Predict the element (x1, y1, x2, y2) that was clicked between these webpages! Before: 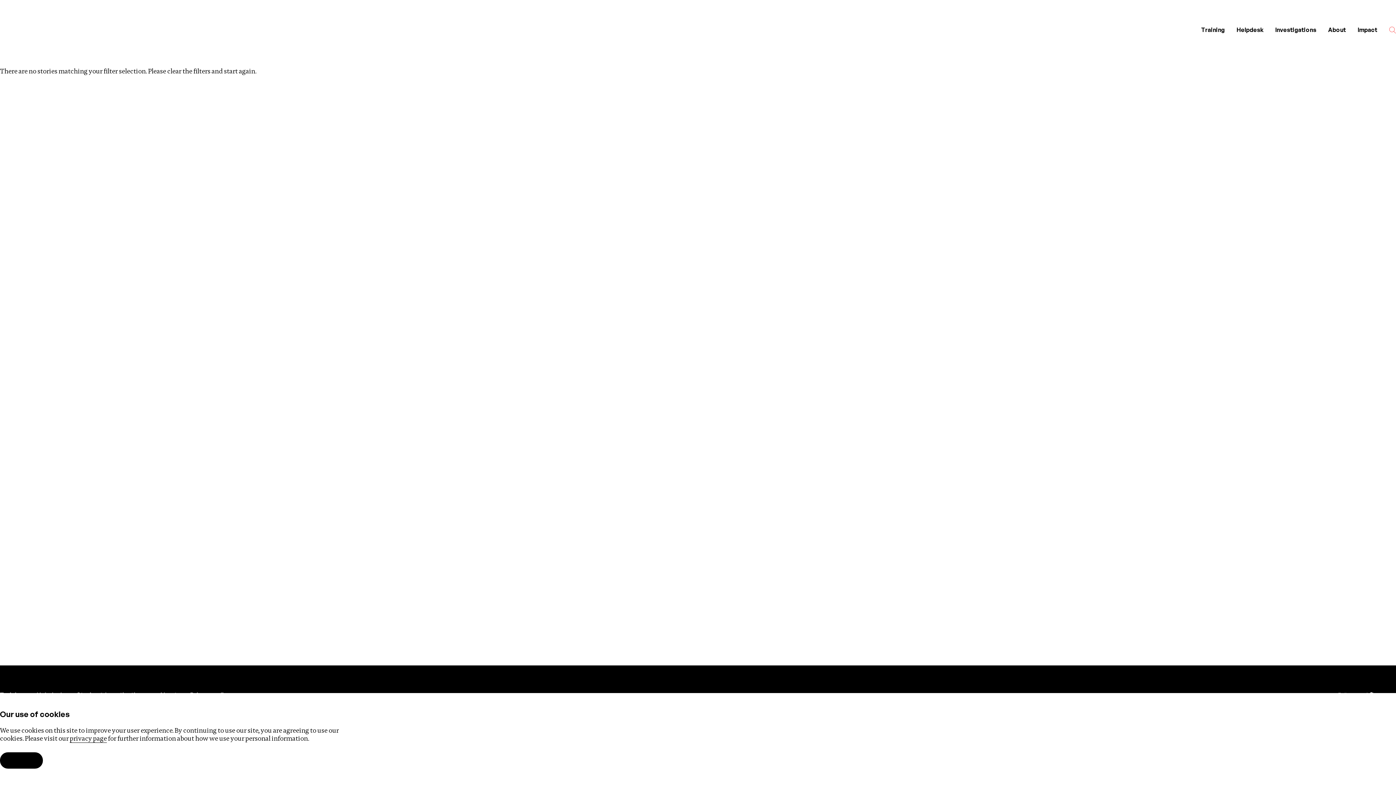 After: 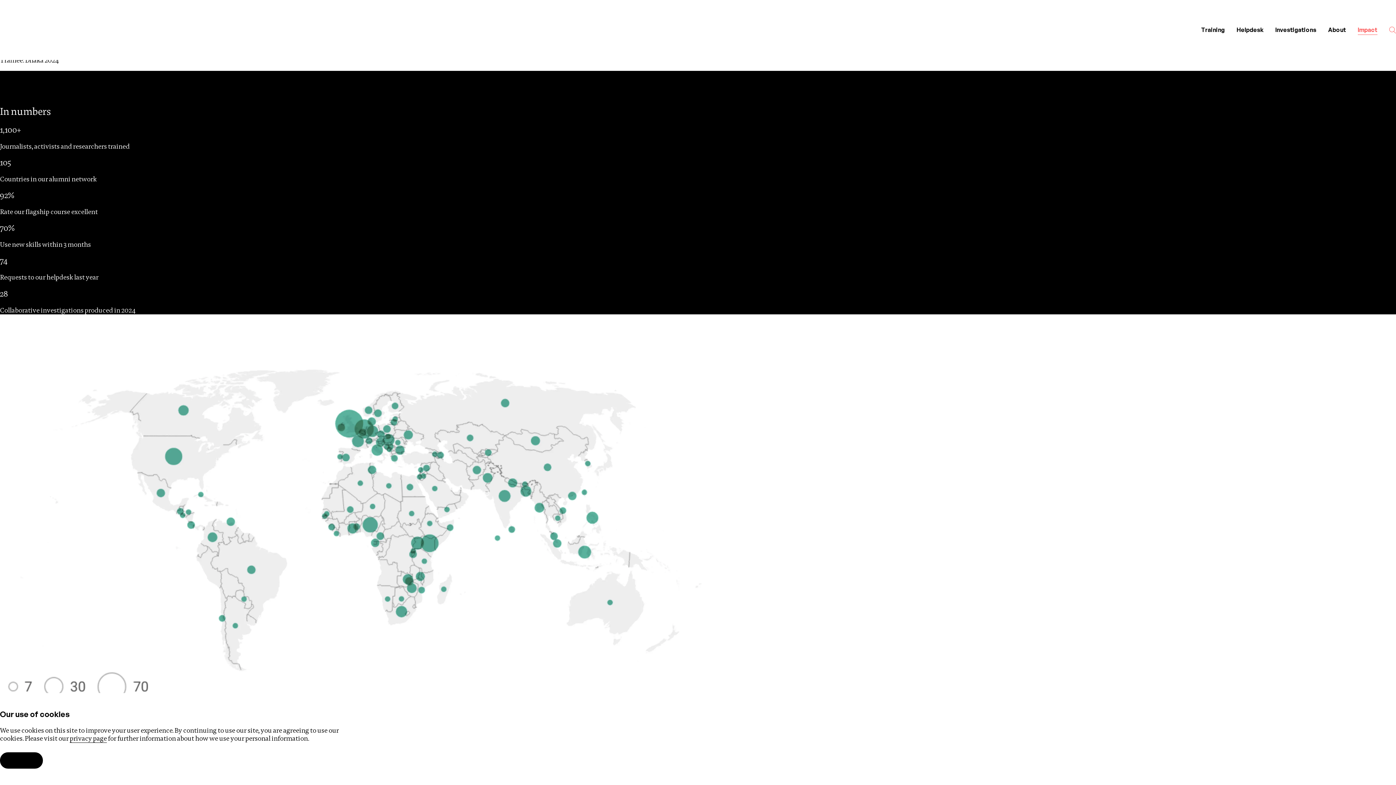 Action: bbox: (1352, 20, 1383, 39) label: Impact